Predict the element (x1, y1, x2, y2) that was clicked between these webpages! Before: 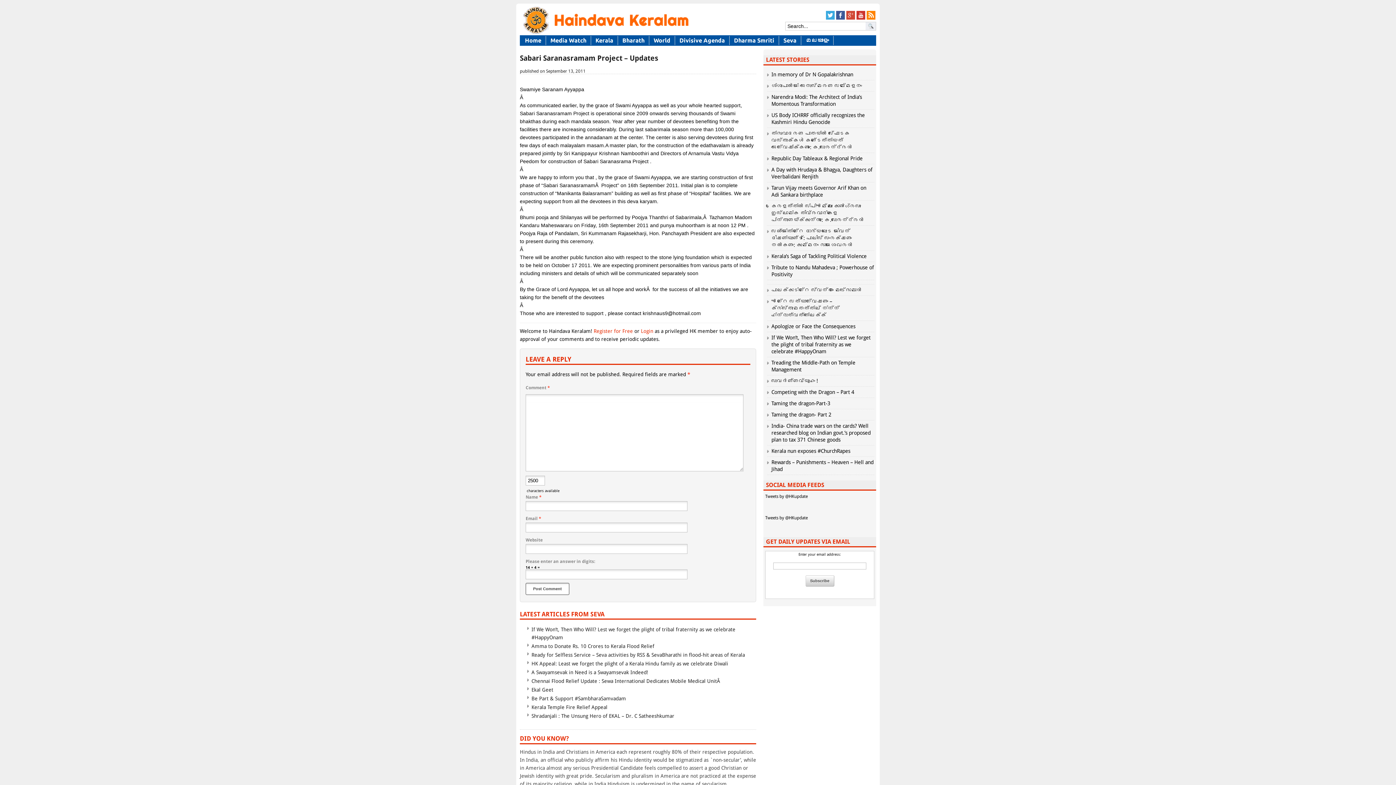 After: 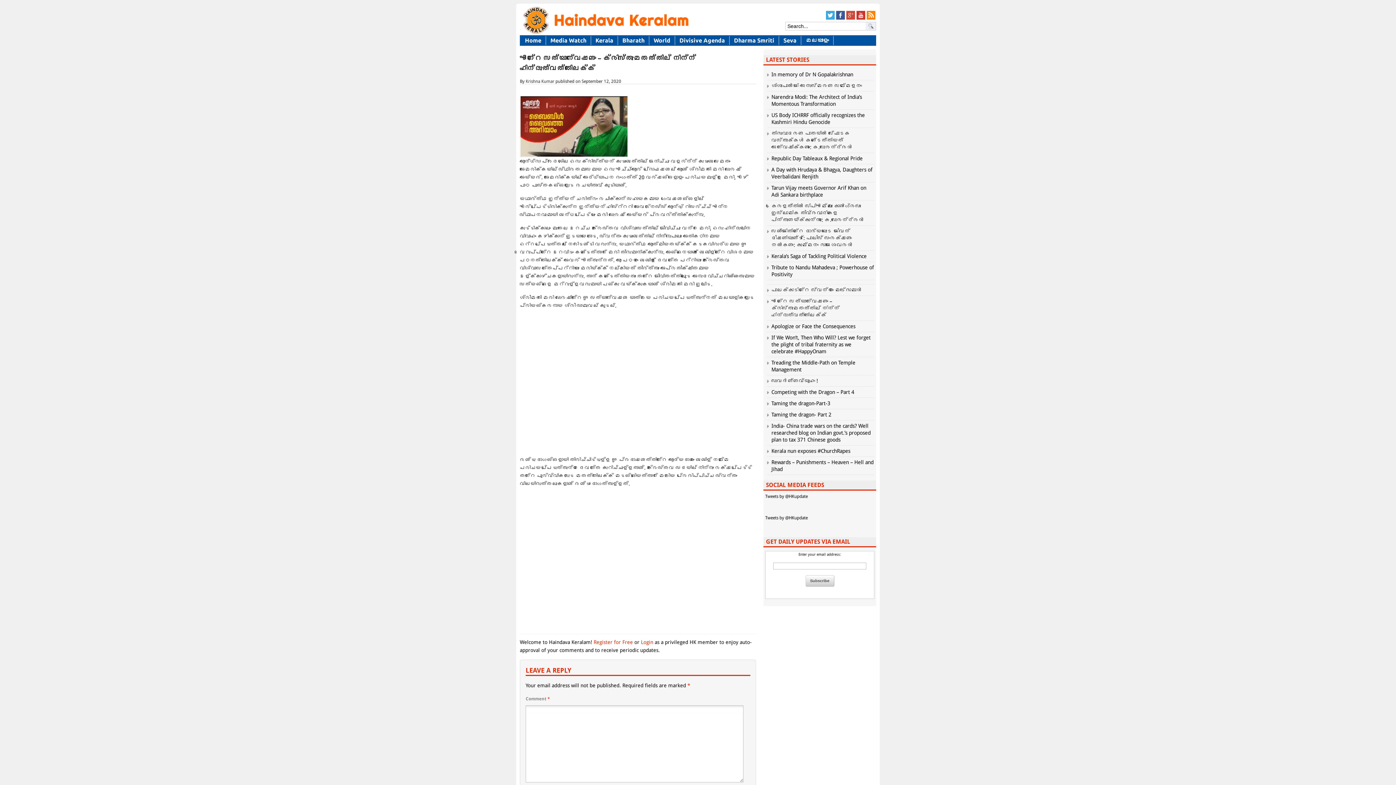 Action: bbox: (771, 298, 840, 318) label: എന്‍റെ സത്യാന്വേഷണം – ക്രിസ്തുമതത്തില്‍ നിന്ന് ഹിന്ദുത്വത്തിലേക്ക്